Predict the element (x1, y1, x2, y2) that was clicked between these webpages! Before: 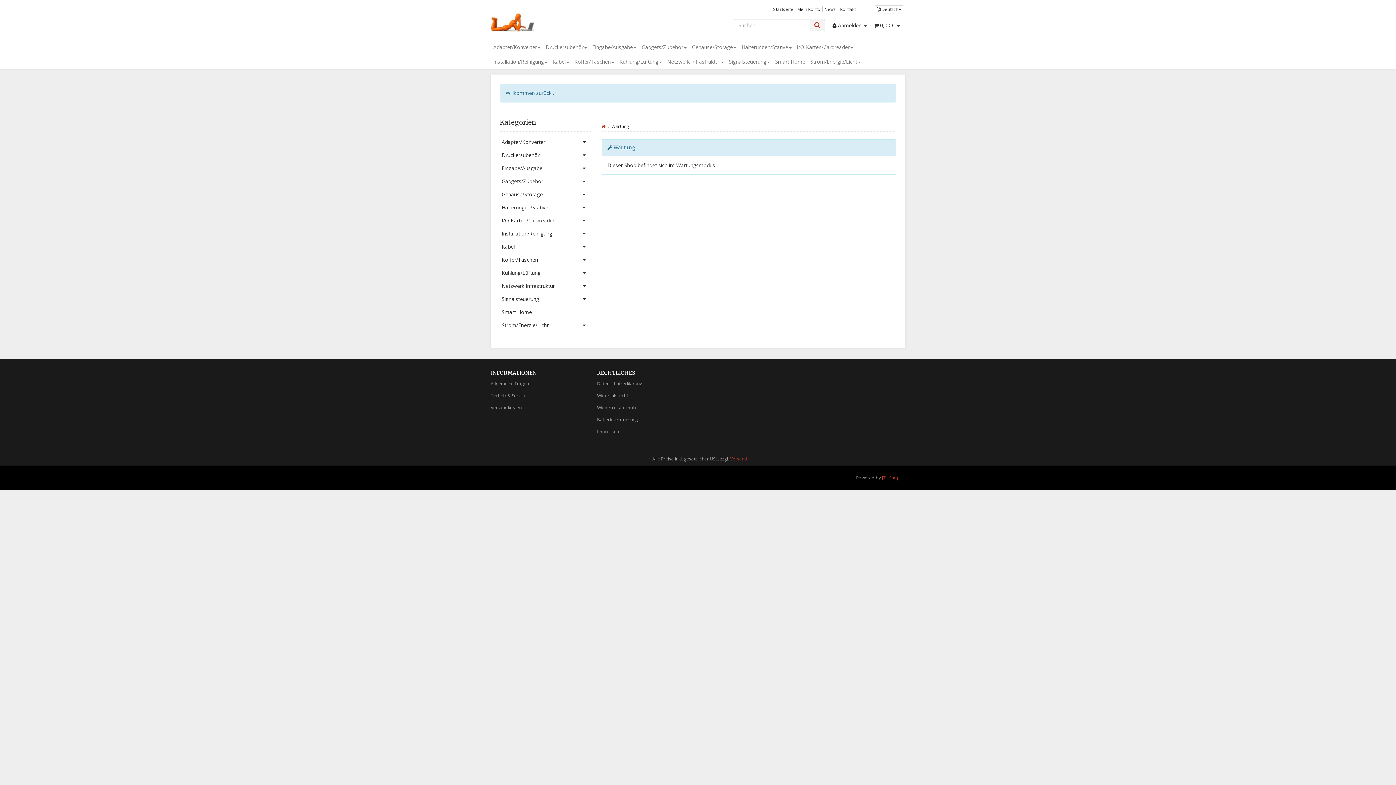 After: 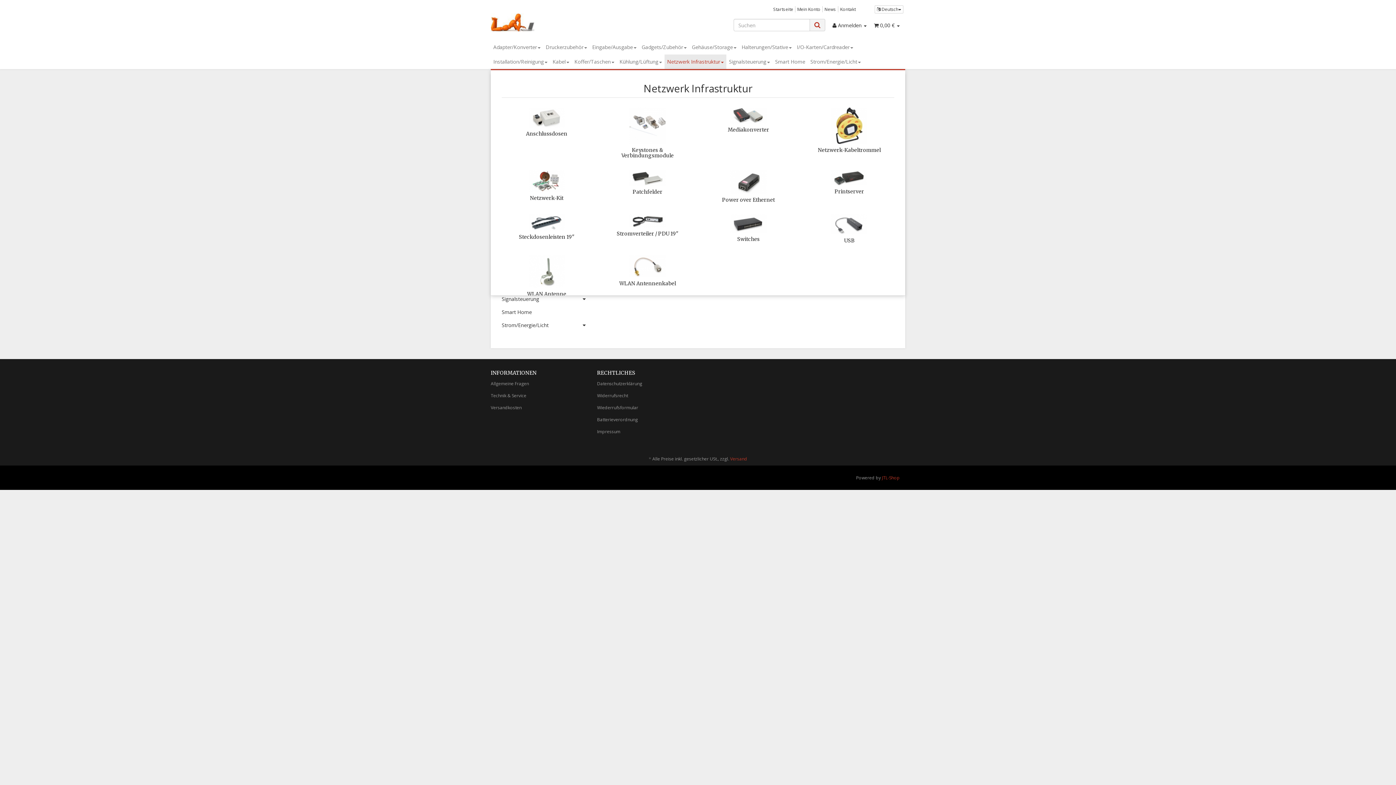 Action: label: Netzwerk Infrastruktur bbox: (664, 54, 726, 69)